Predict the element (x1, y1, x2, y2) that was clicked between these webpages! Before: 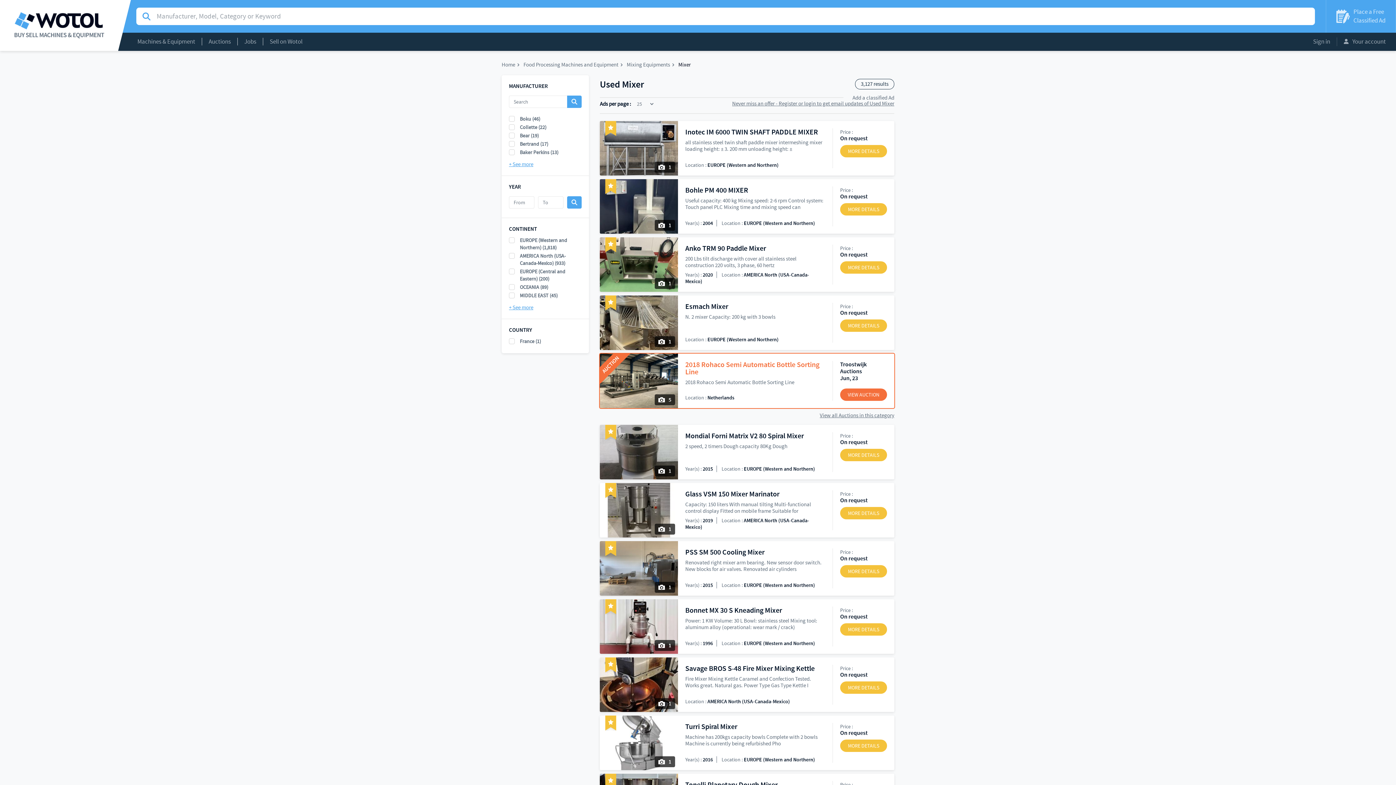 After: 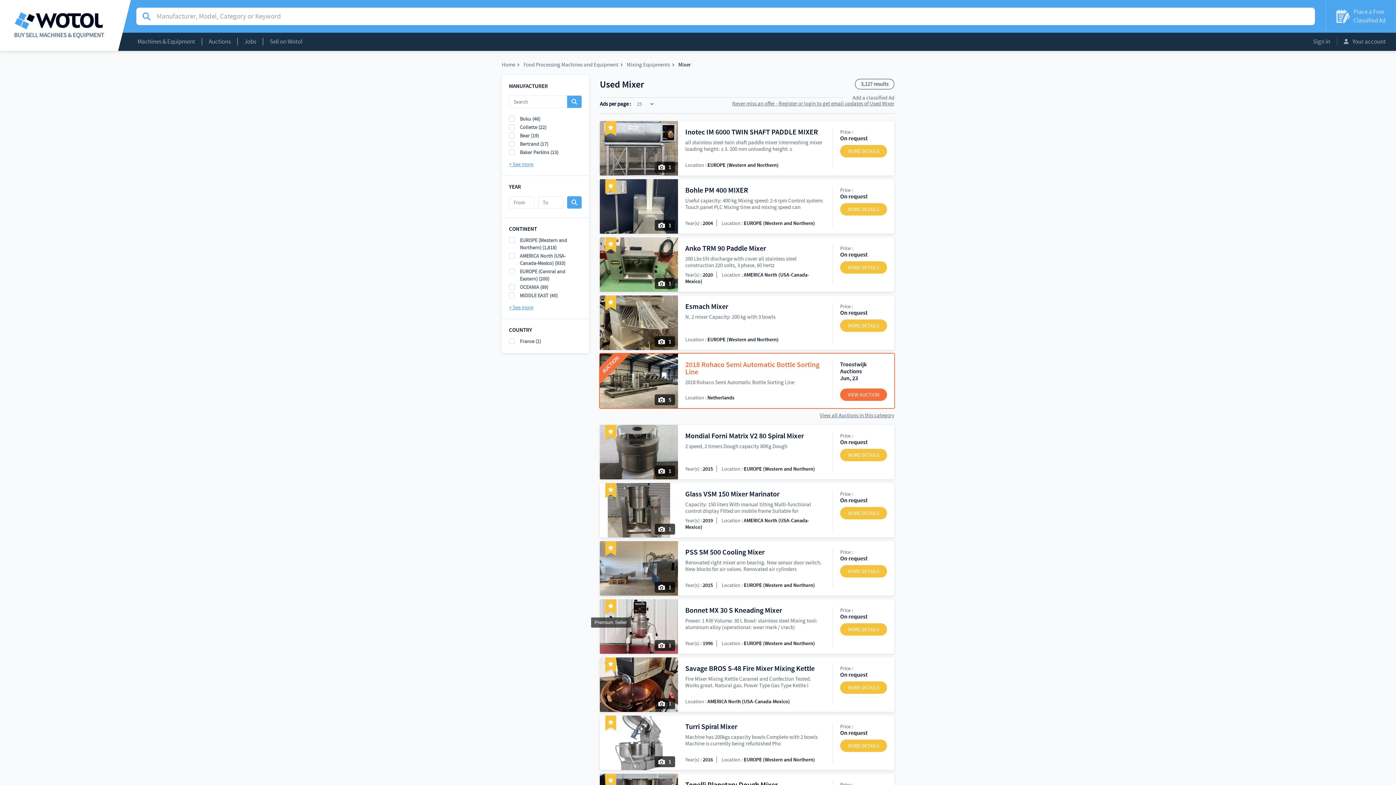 Action: bbox: (605, 599, 616, 614)